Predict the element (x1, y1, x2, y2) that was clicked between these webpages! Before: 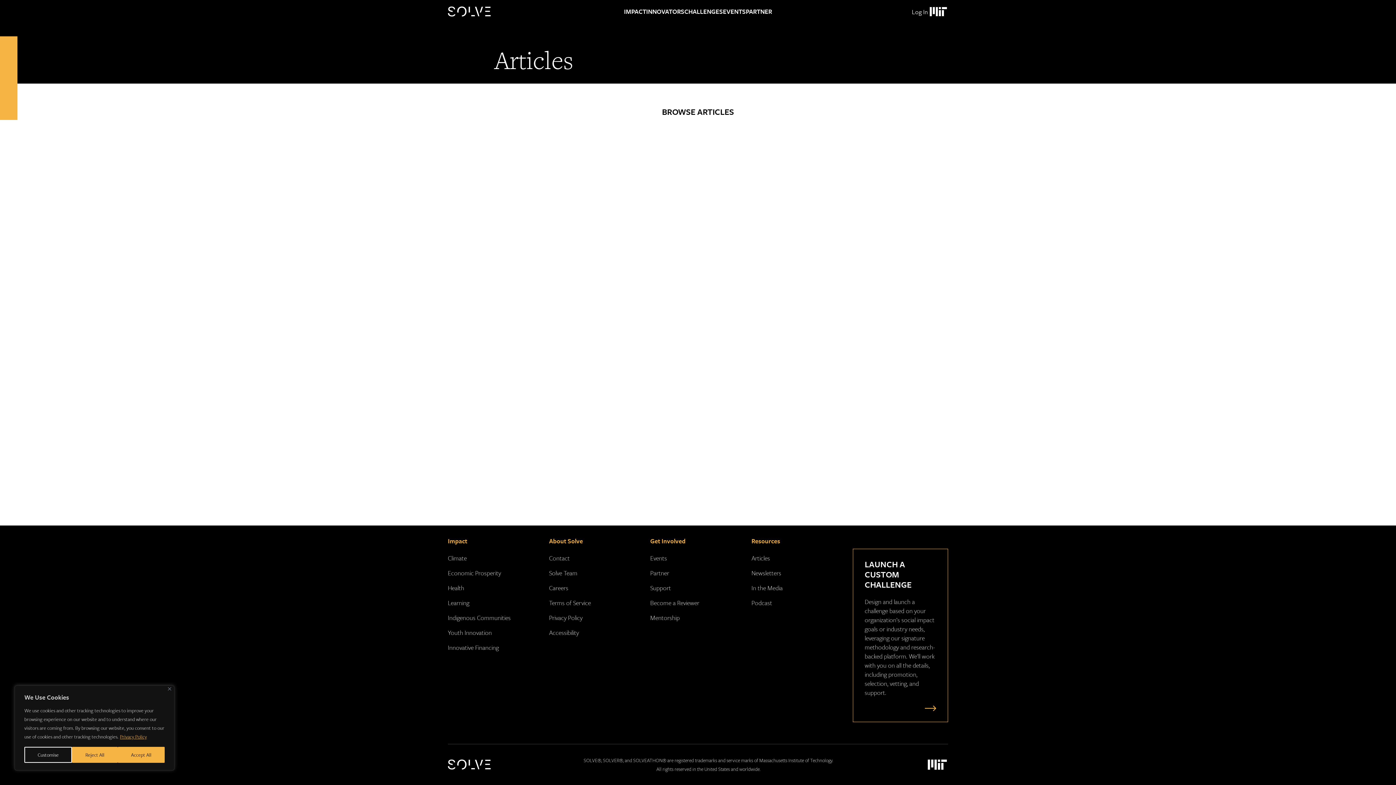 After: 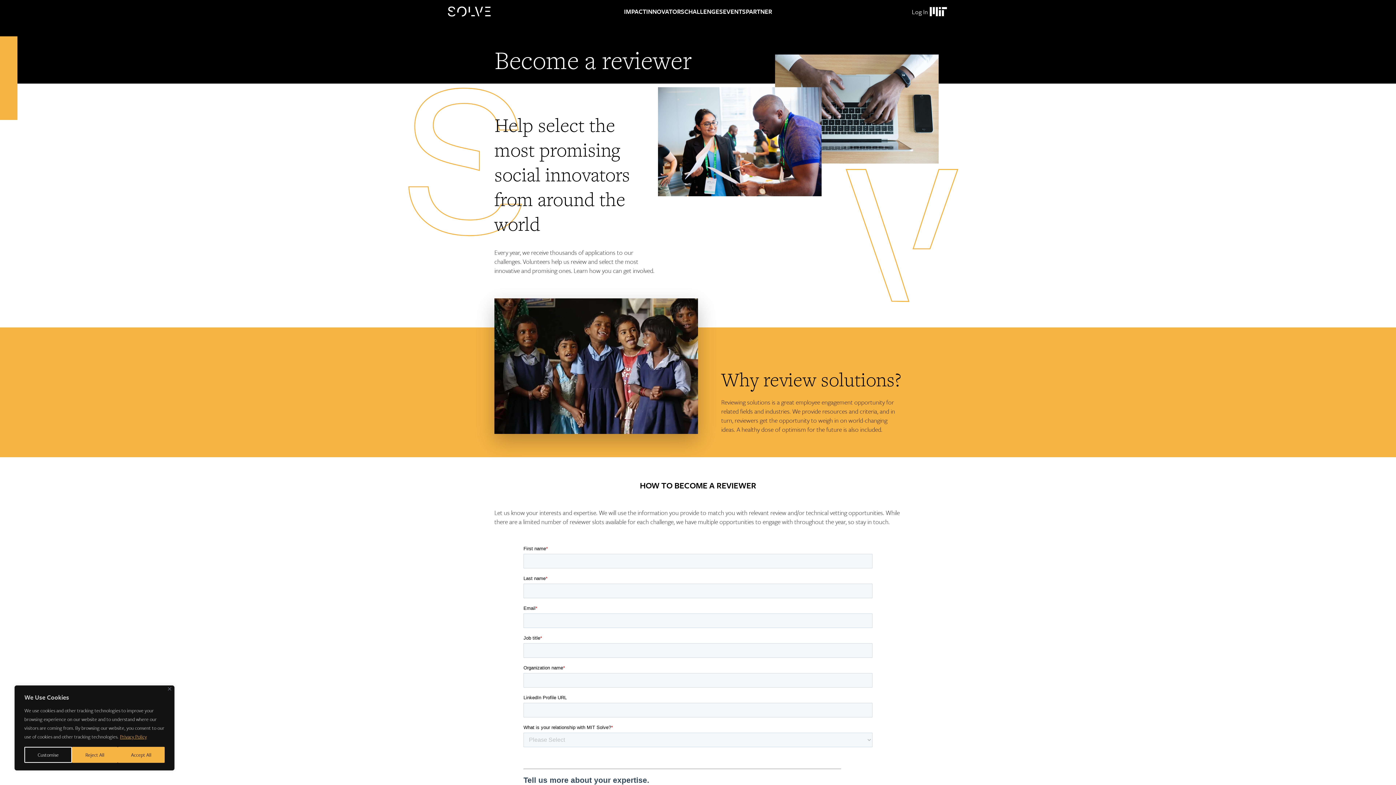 Action: label: Become a Reviewer bbox: (650, 598, 699, 607)